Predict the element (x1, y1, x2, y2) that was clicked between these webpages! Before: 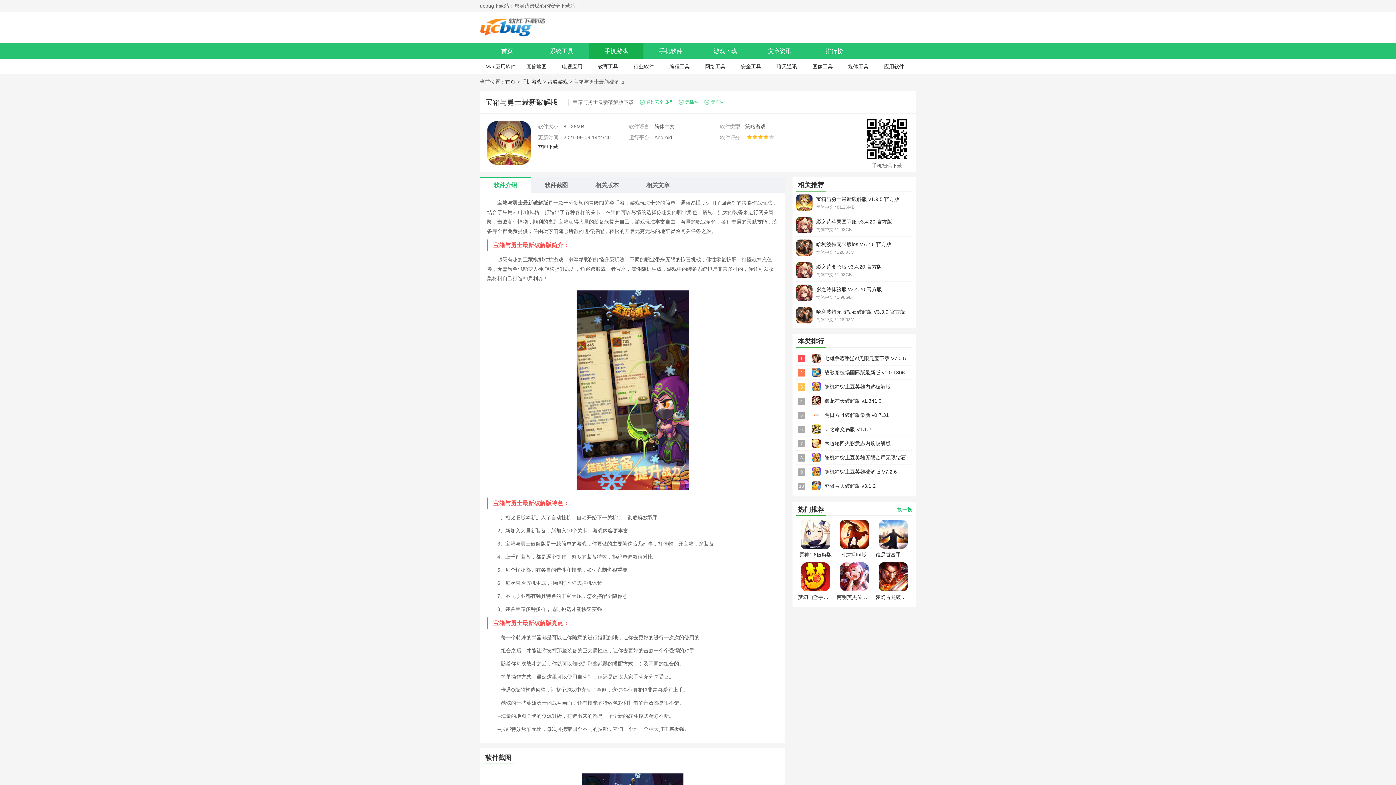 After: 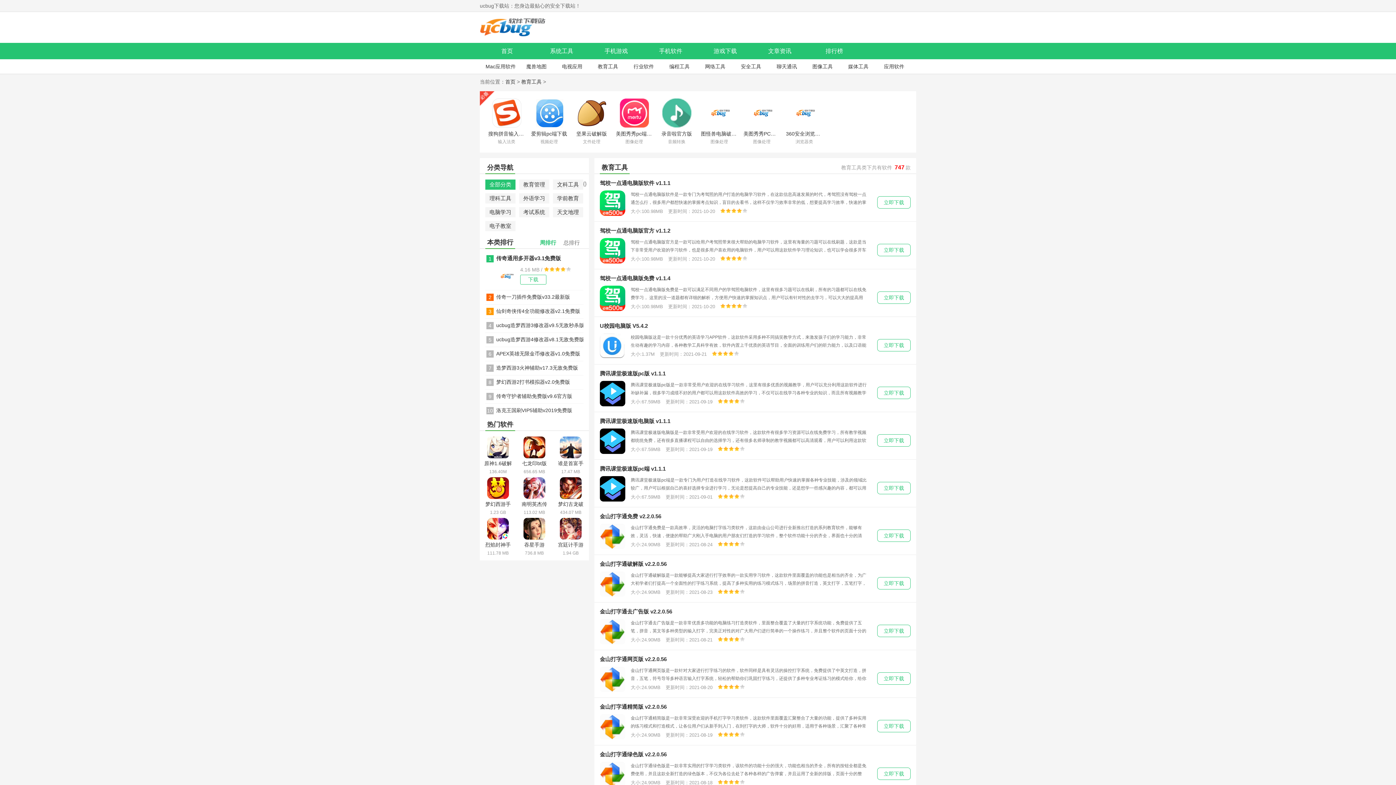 Action: label: 教育工具 bbox: (590, 59, 625, 73)